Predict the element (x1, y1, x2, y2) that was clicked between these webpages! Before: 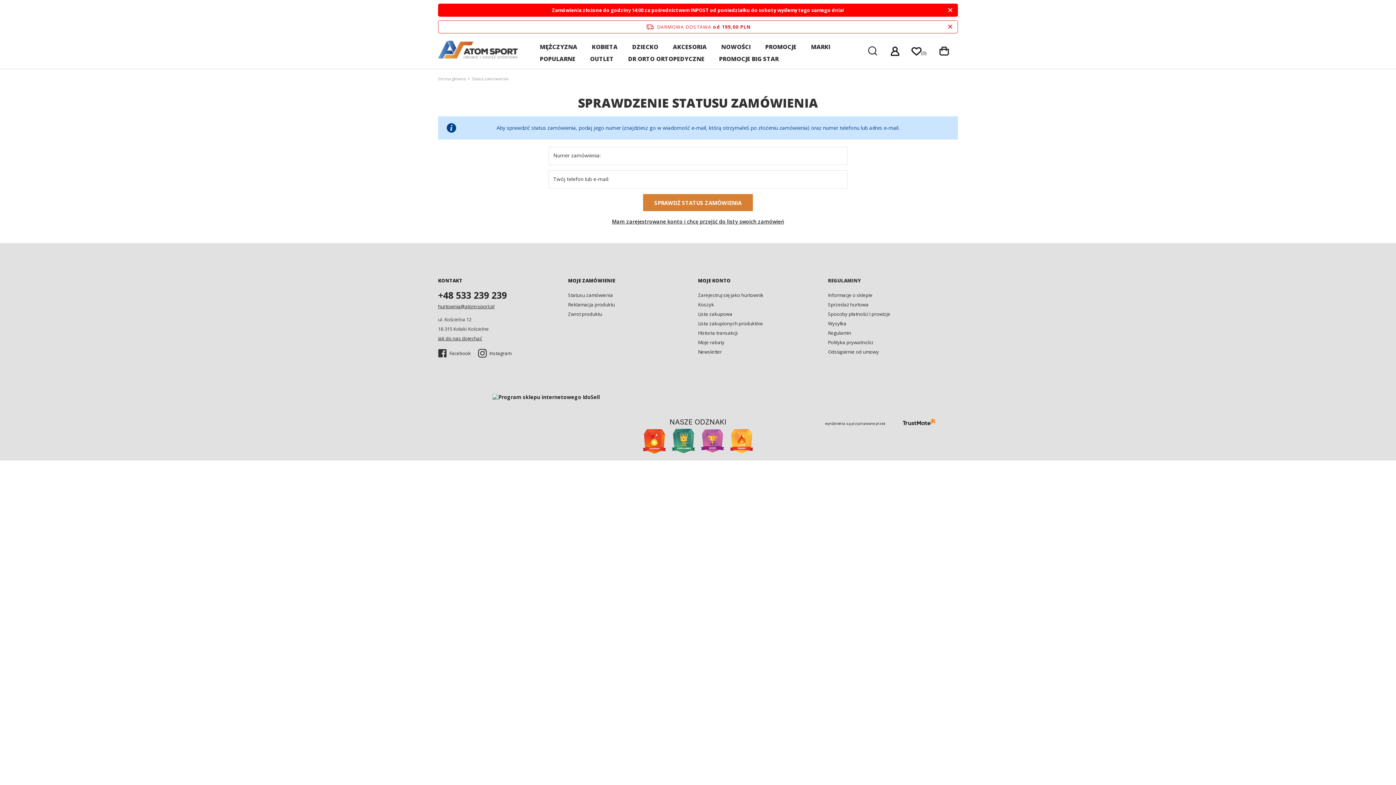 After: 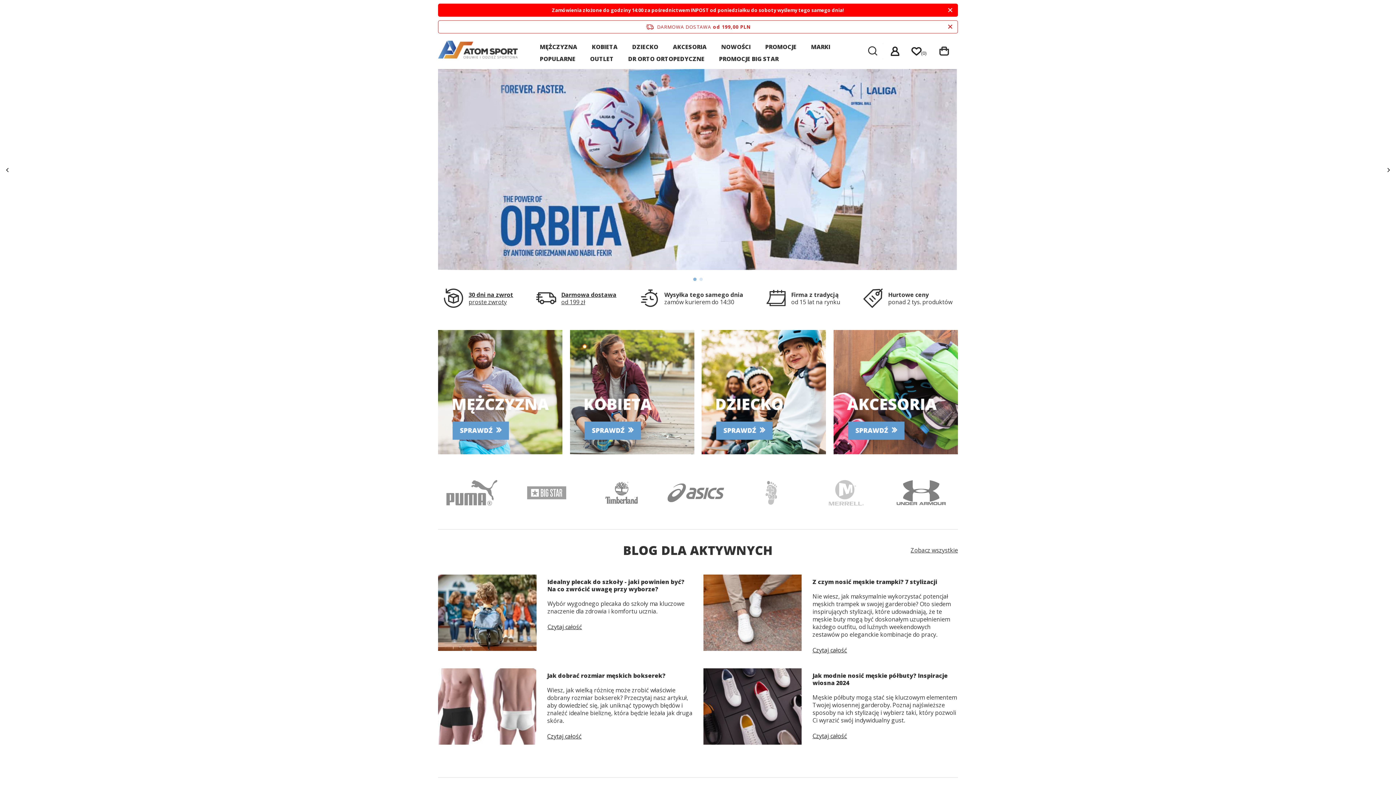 Action: label: Strona główna bbox: (438, 76, 465, 81)